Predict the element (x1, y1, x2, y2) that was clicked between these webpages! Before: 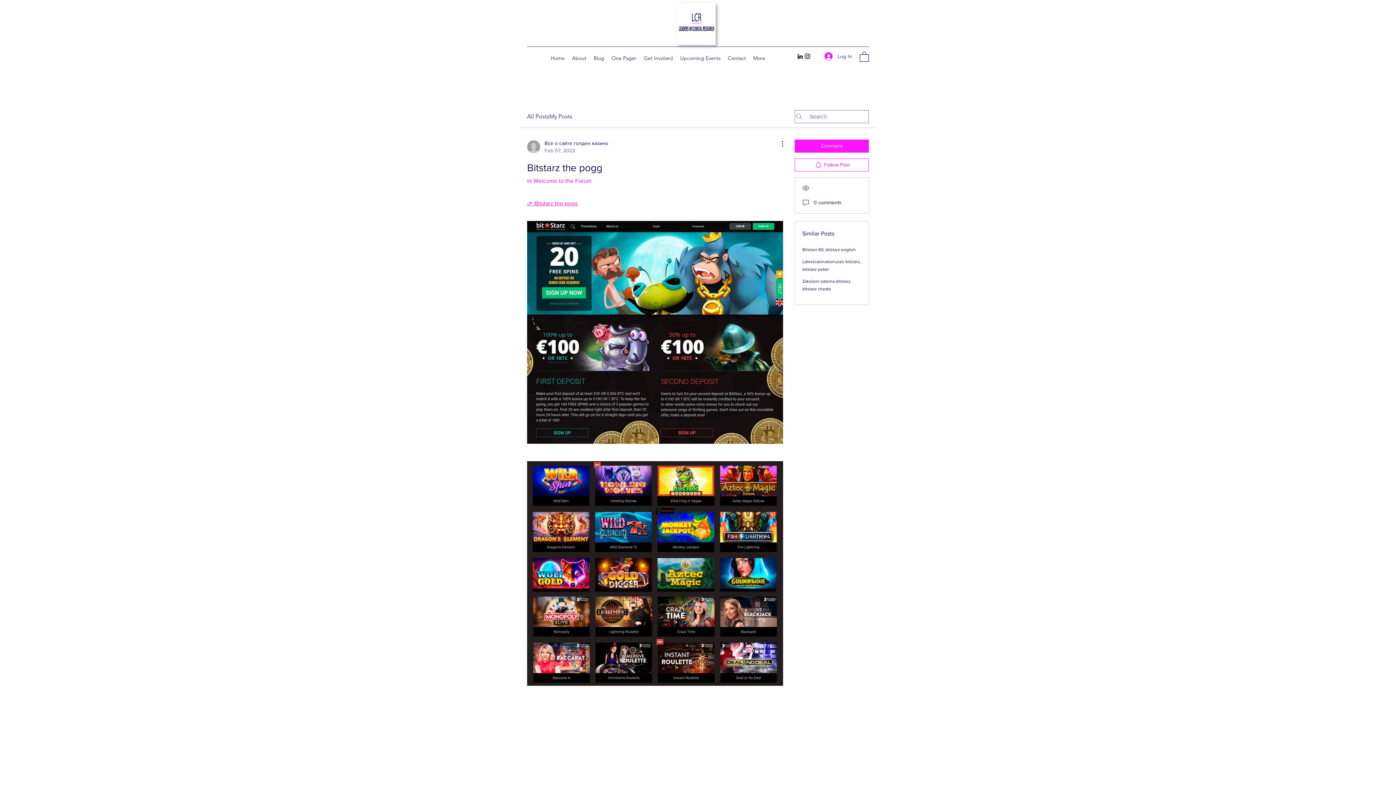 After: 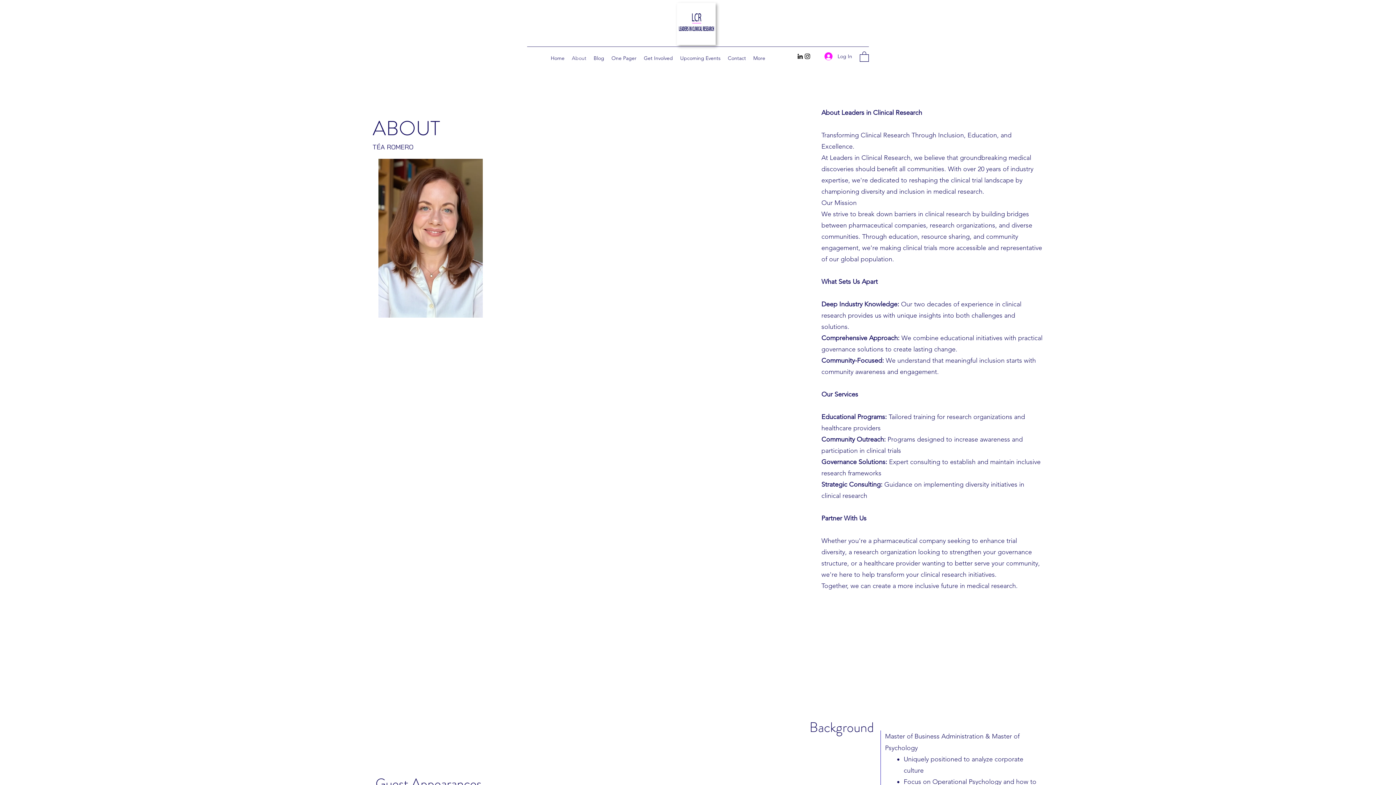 Action: label: About bbox: (568, 52, 590, 63)